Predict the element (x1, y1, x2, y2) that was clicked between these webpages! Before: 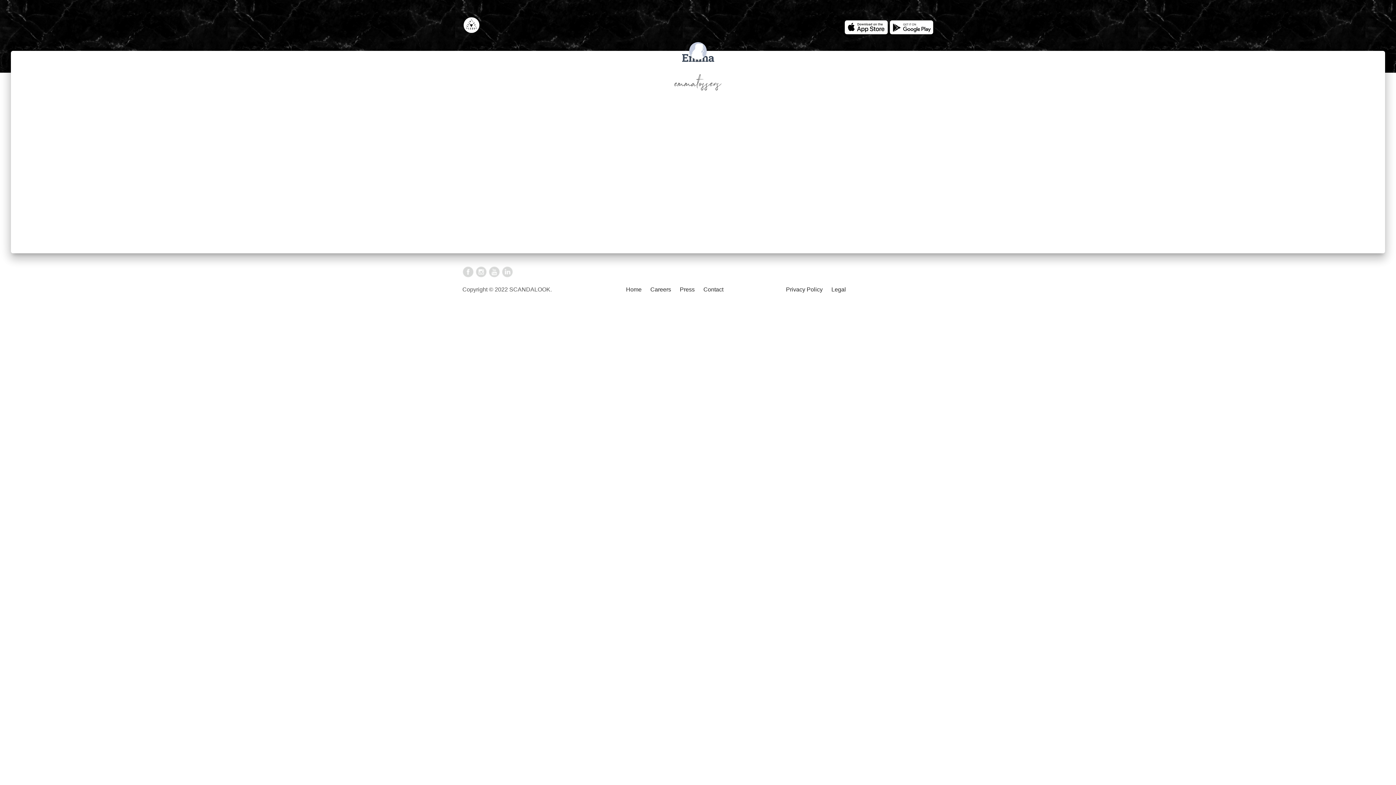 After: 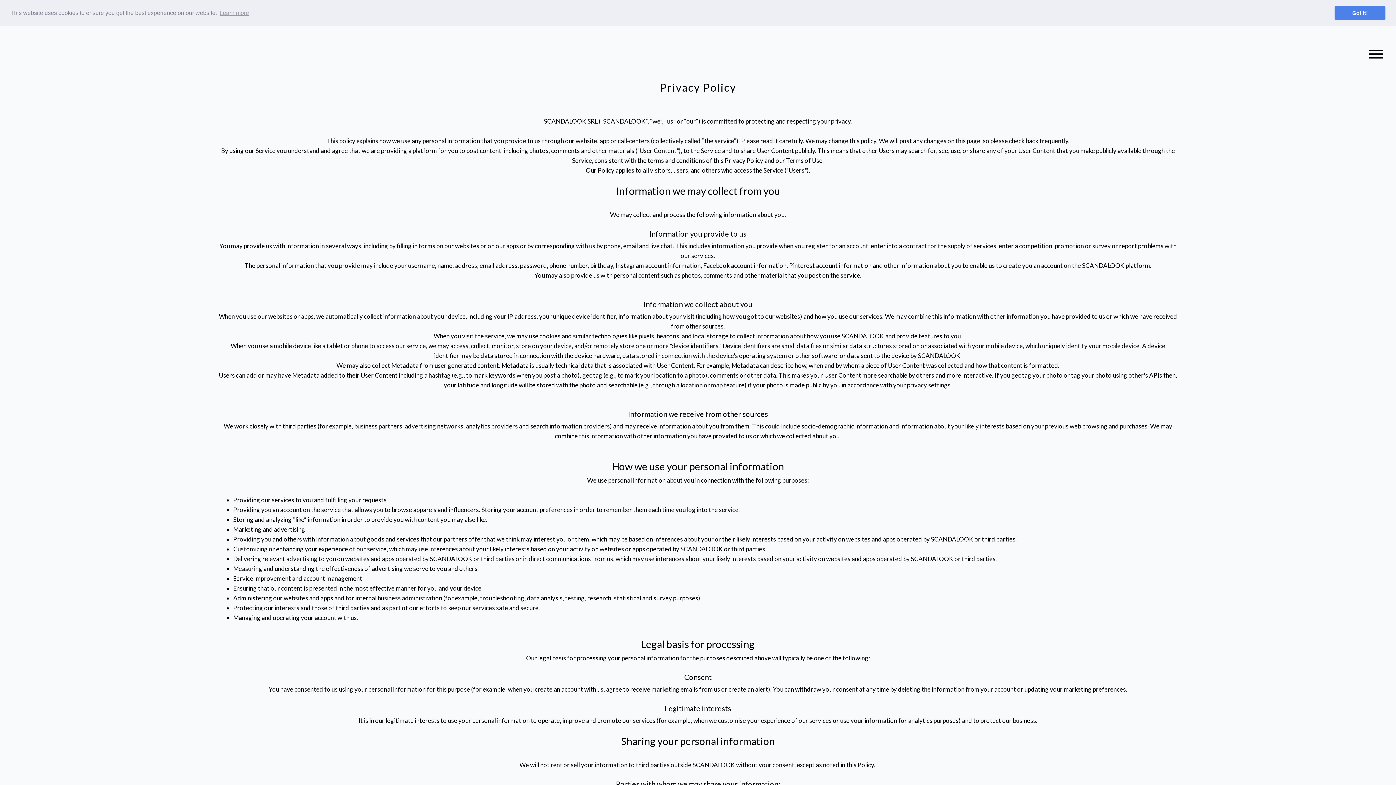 Action: bbox: (786, 286, 822, 292) label: Privacy Policy